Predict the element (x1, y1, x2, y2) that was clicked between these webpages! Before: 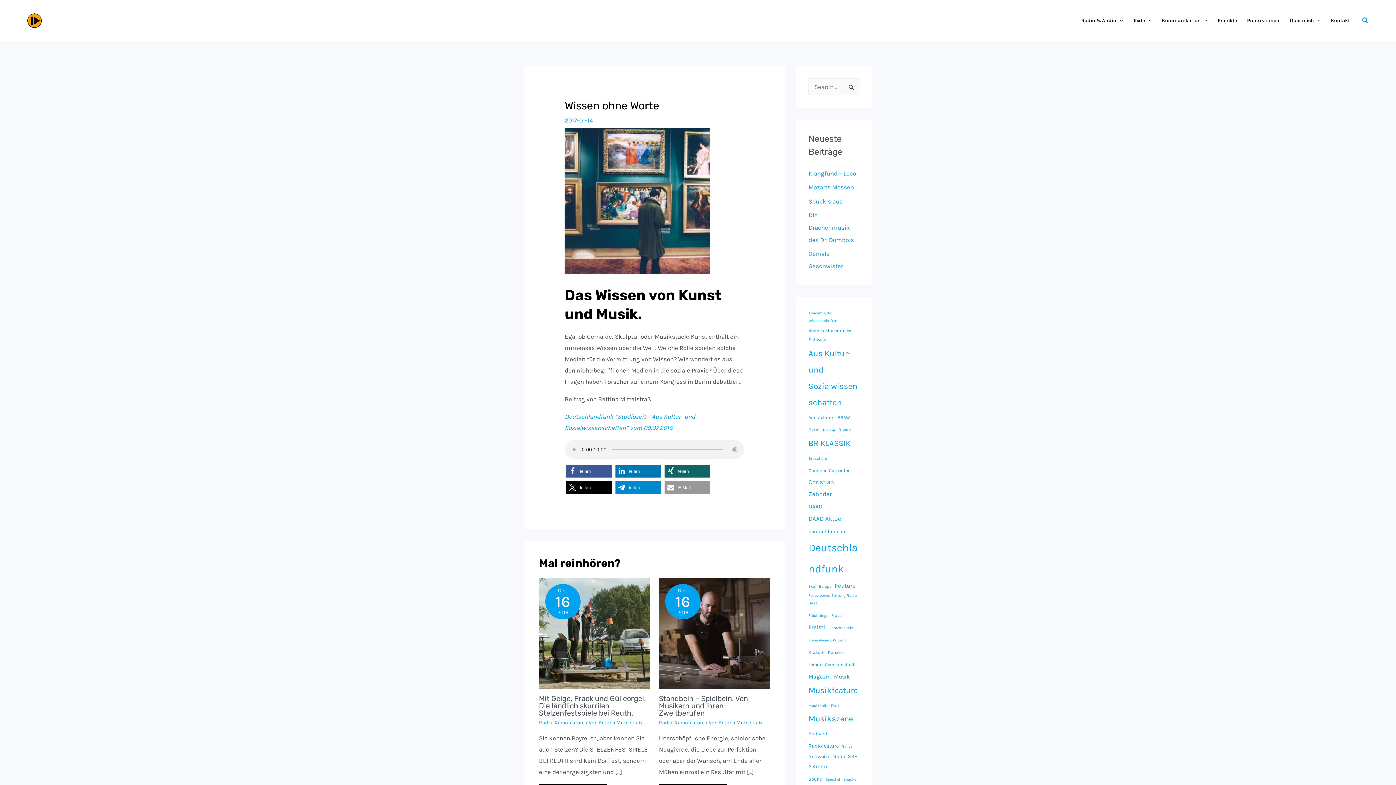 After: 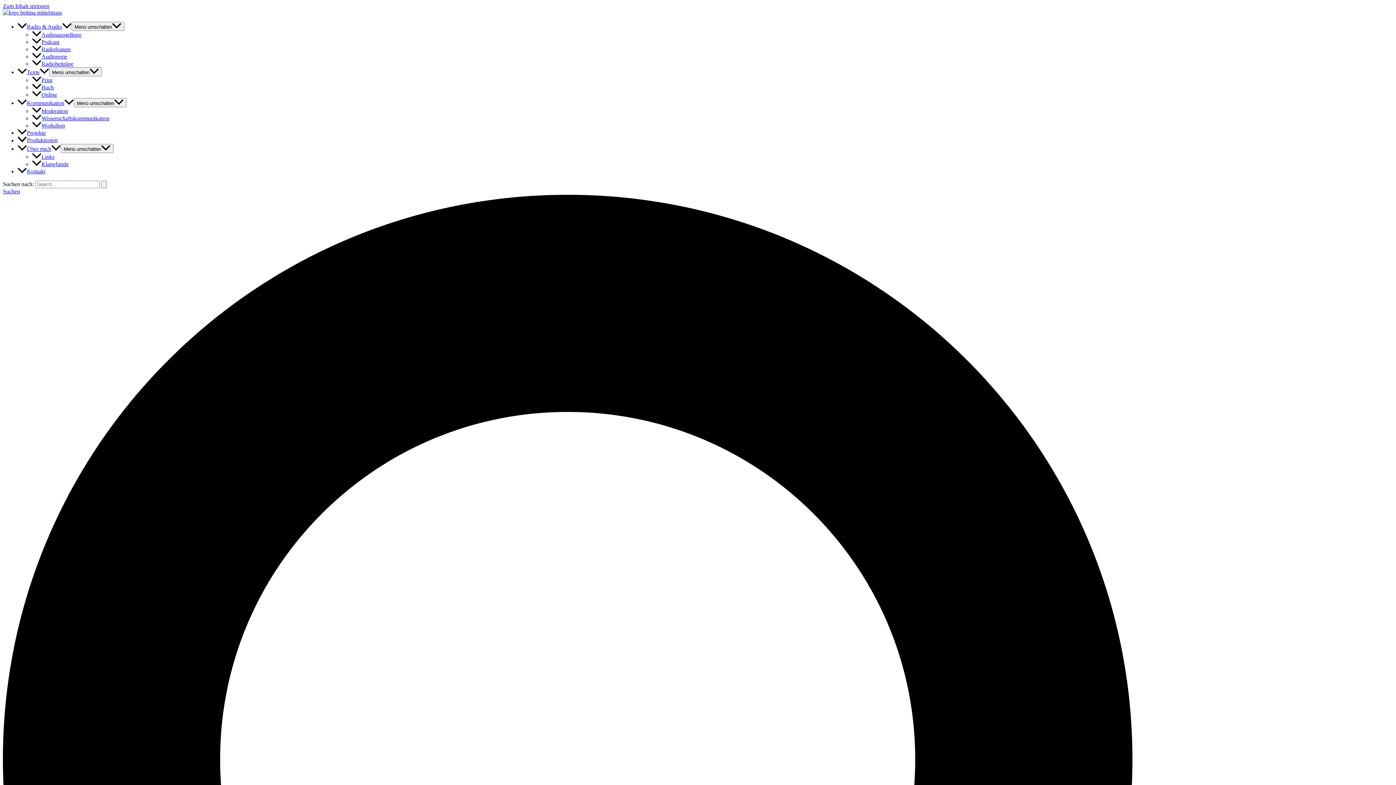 Action: label: Spucke (2 Einträge) bbox: (843, 776, 856, 783)